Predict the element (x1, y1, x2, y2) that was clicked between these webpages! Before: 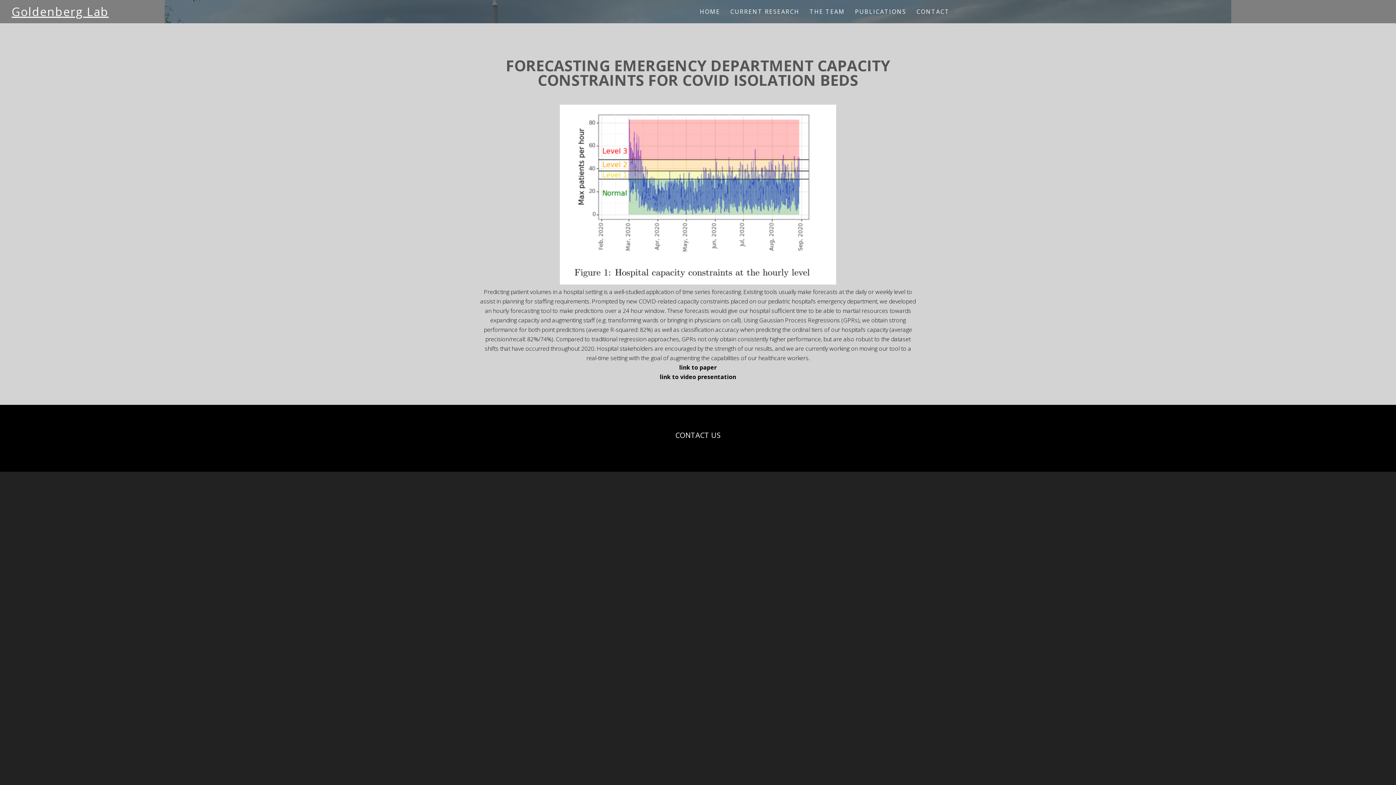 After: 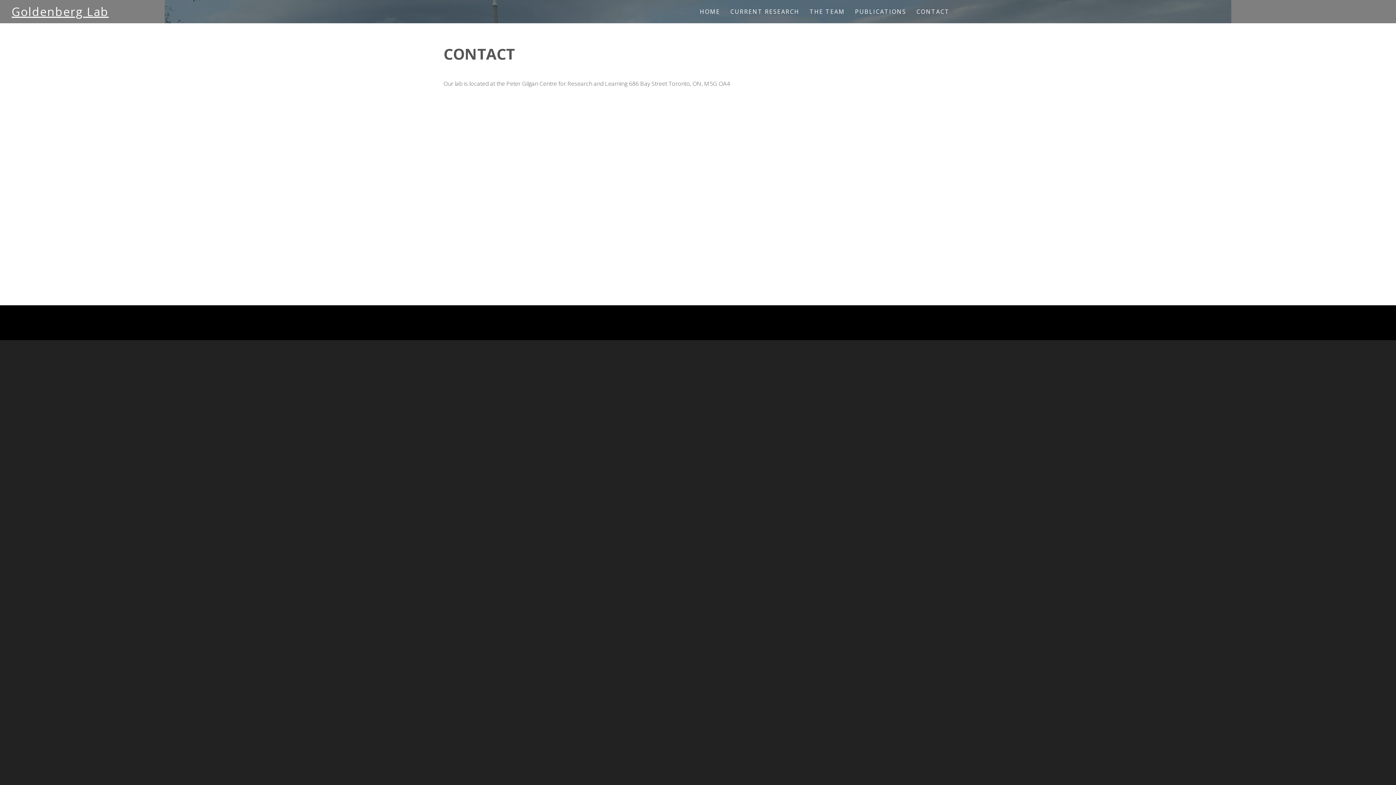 Action: label: CONTACT bbox: (916, 7, 949, 15)